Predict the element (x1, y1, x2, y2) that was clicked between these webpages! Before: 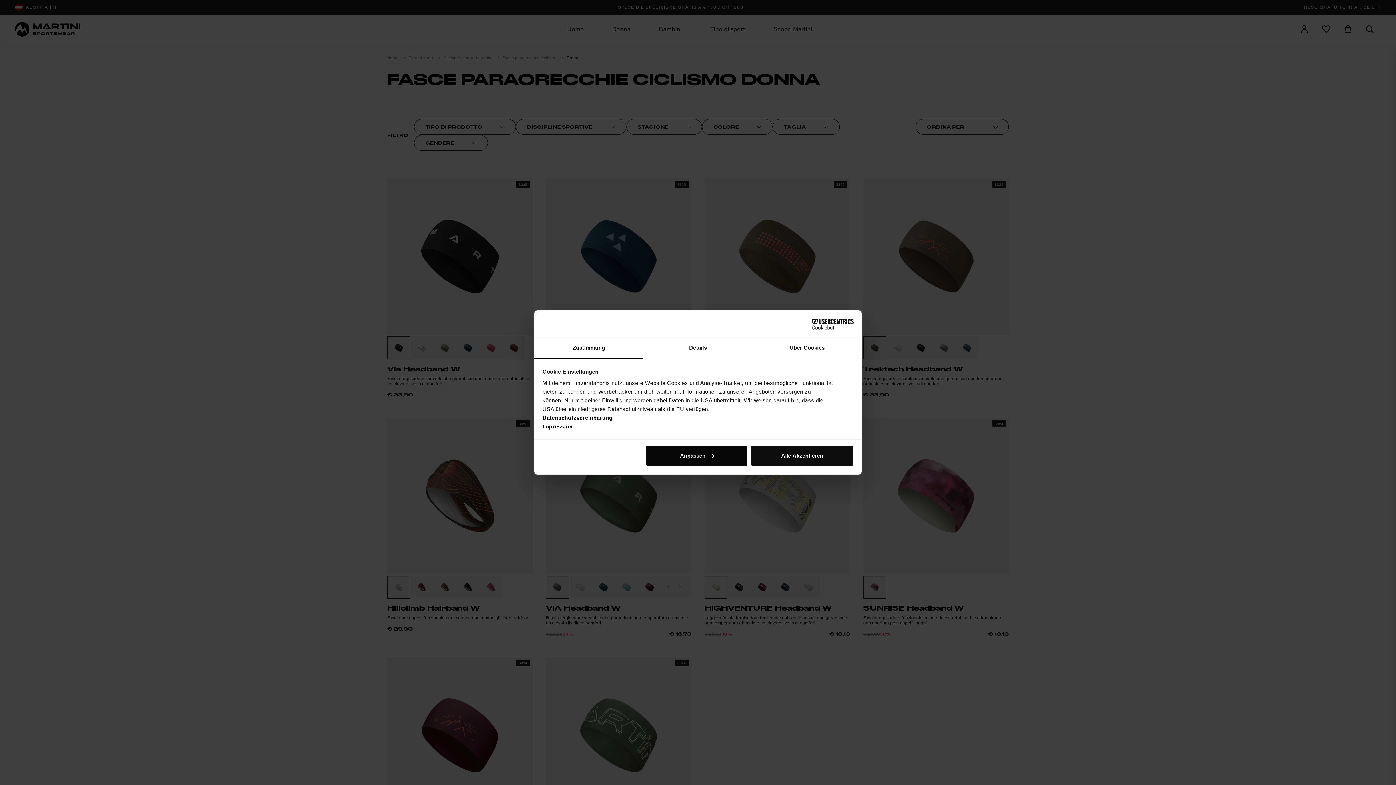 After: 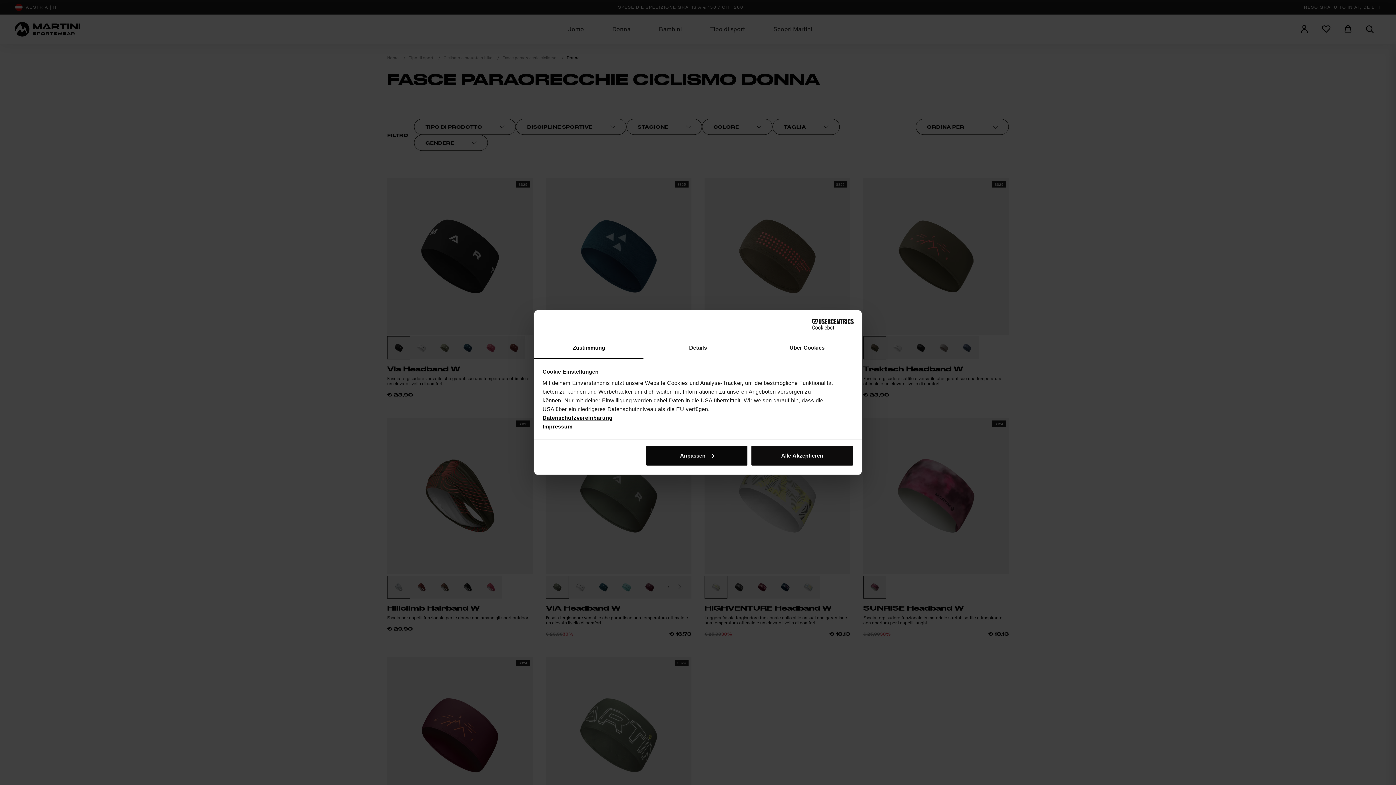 Action: bbox: (542, 414, 612, 421) label: Datenschutzvereinbarung